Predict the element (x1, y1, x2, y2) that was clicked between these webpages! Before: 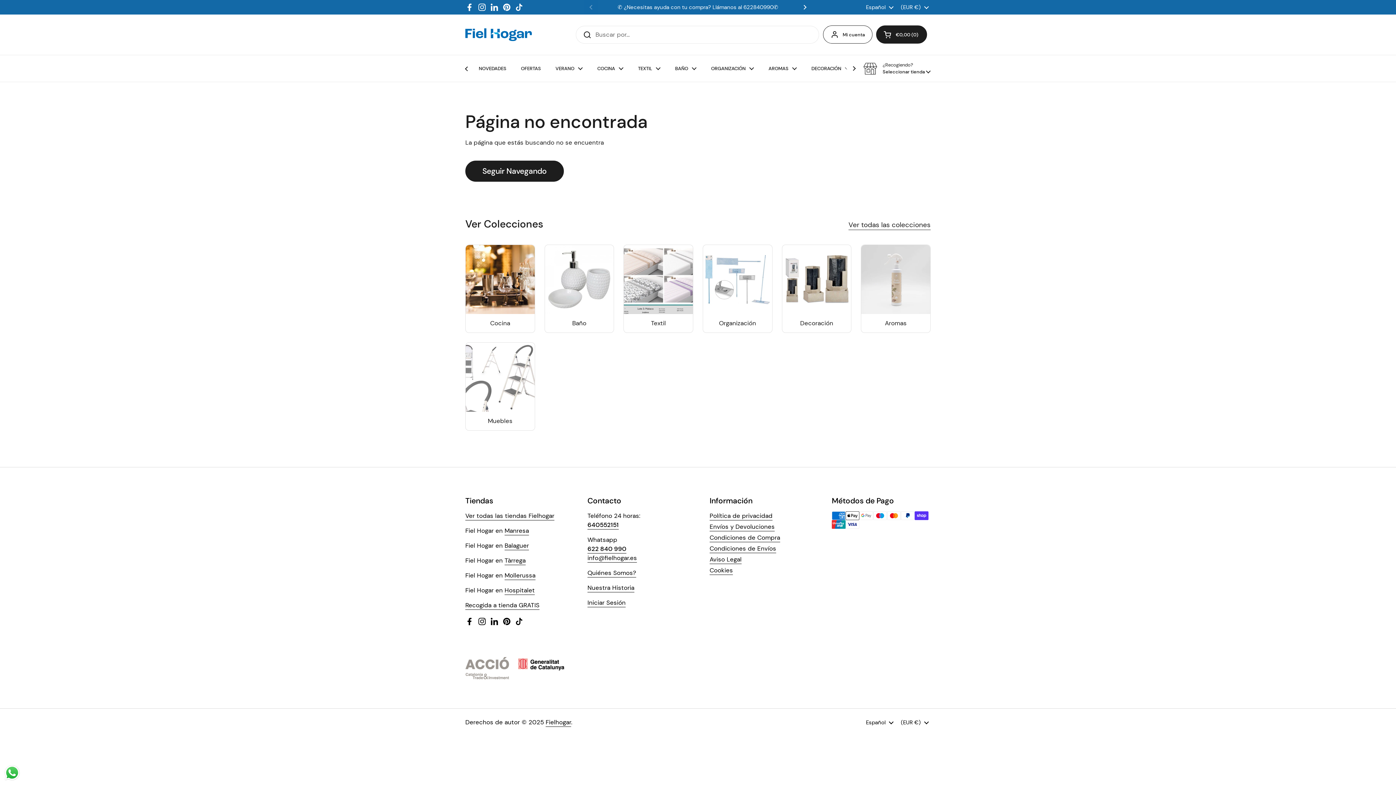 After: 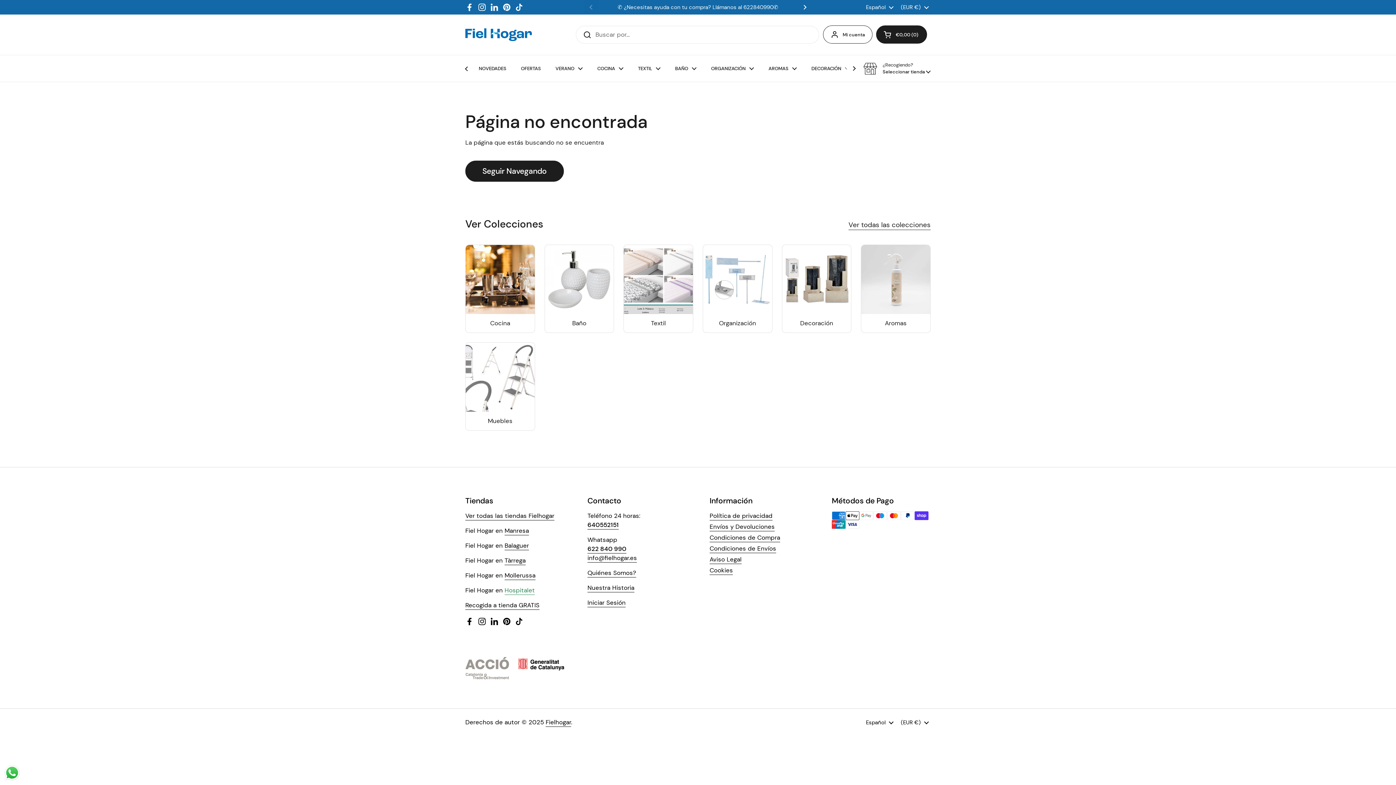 Action: bbox: (504, 586, 534, 595) label: Hospitalet